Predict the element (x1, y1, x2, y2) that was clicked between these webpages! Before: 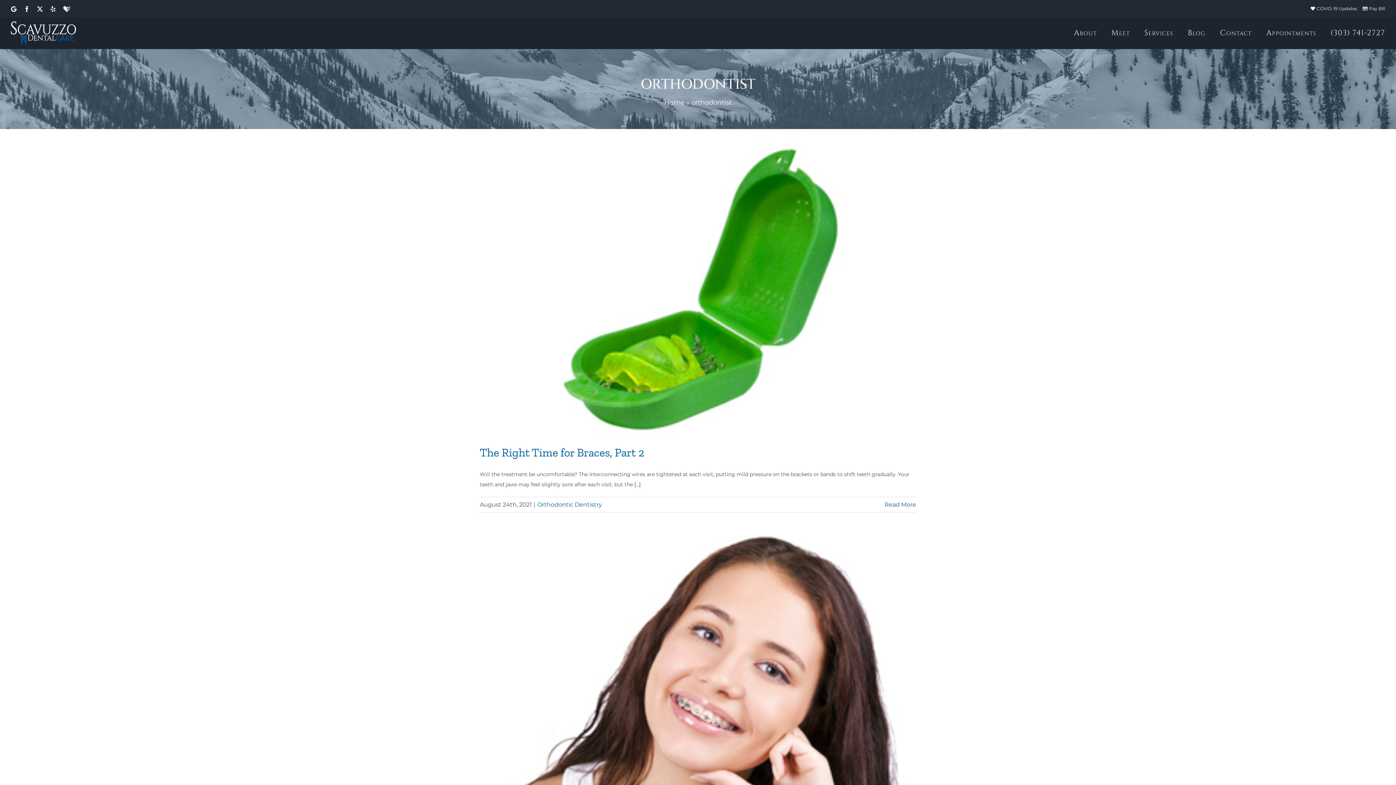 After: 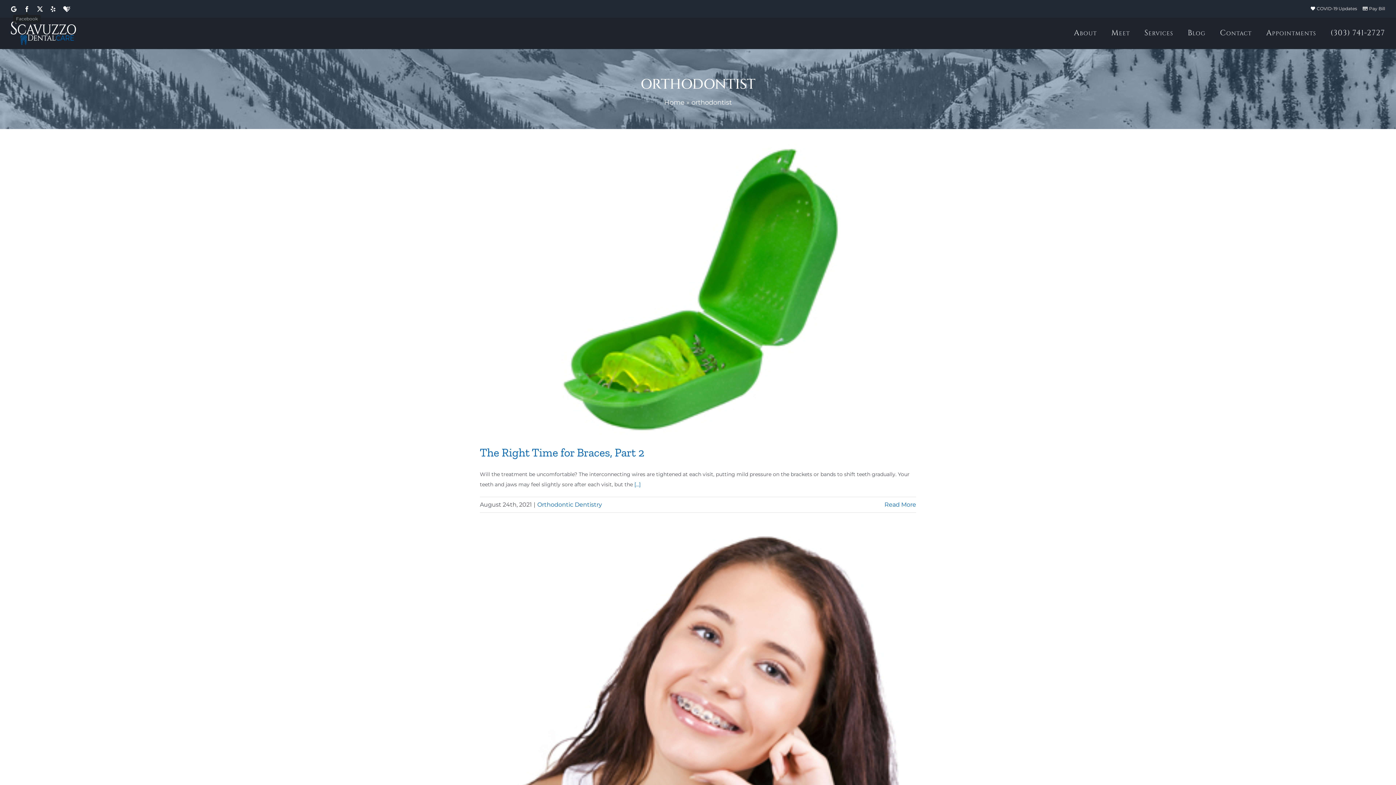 Action: label: Facebook bbox: (24, 6, 29, 12)